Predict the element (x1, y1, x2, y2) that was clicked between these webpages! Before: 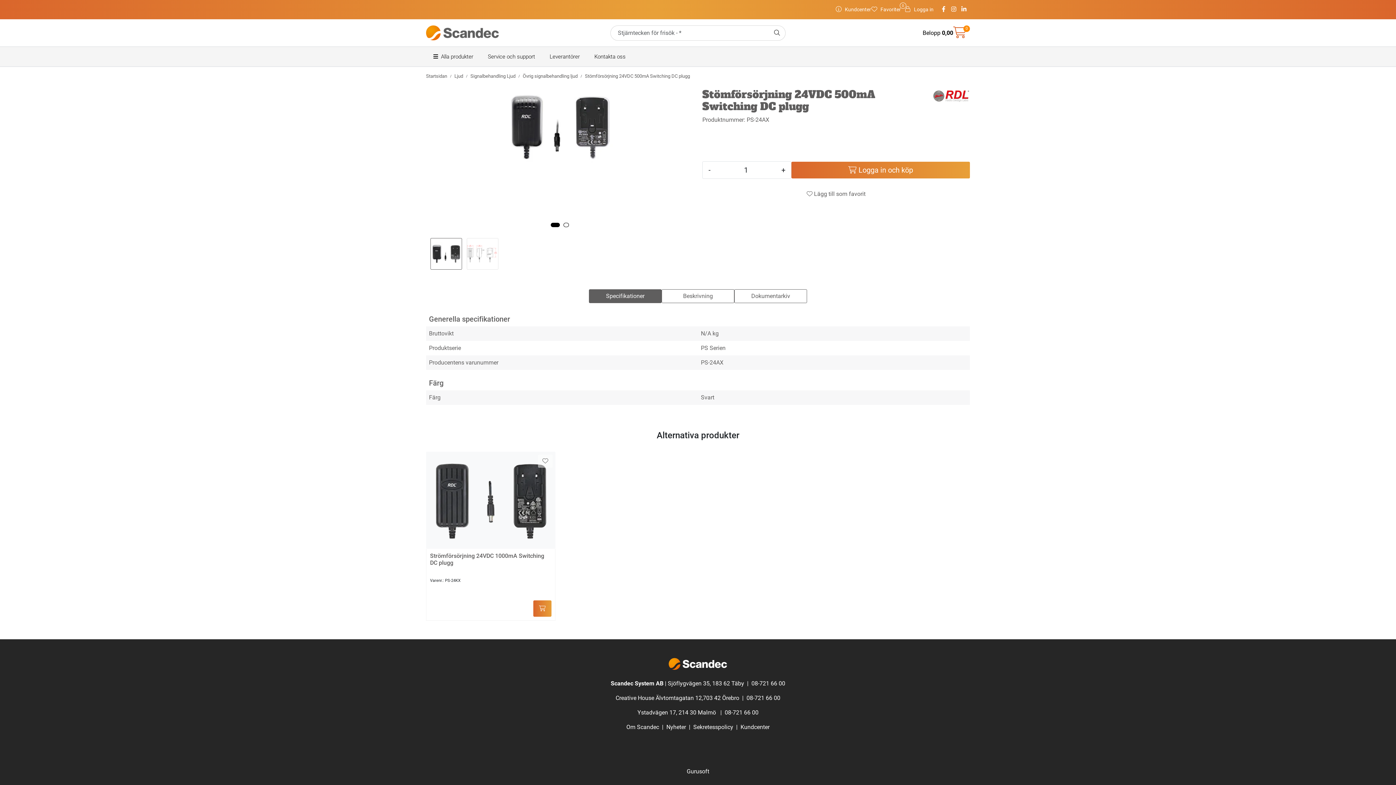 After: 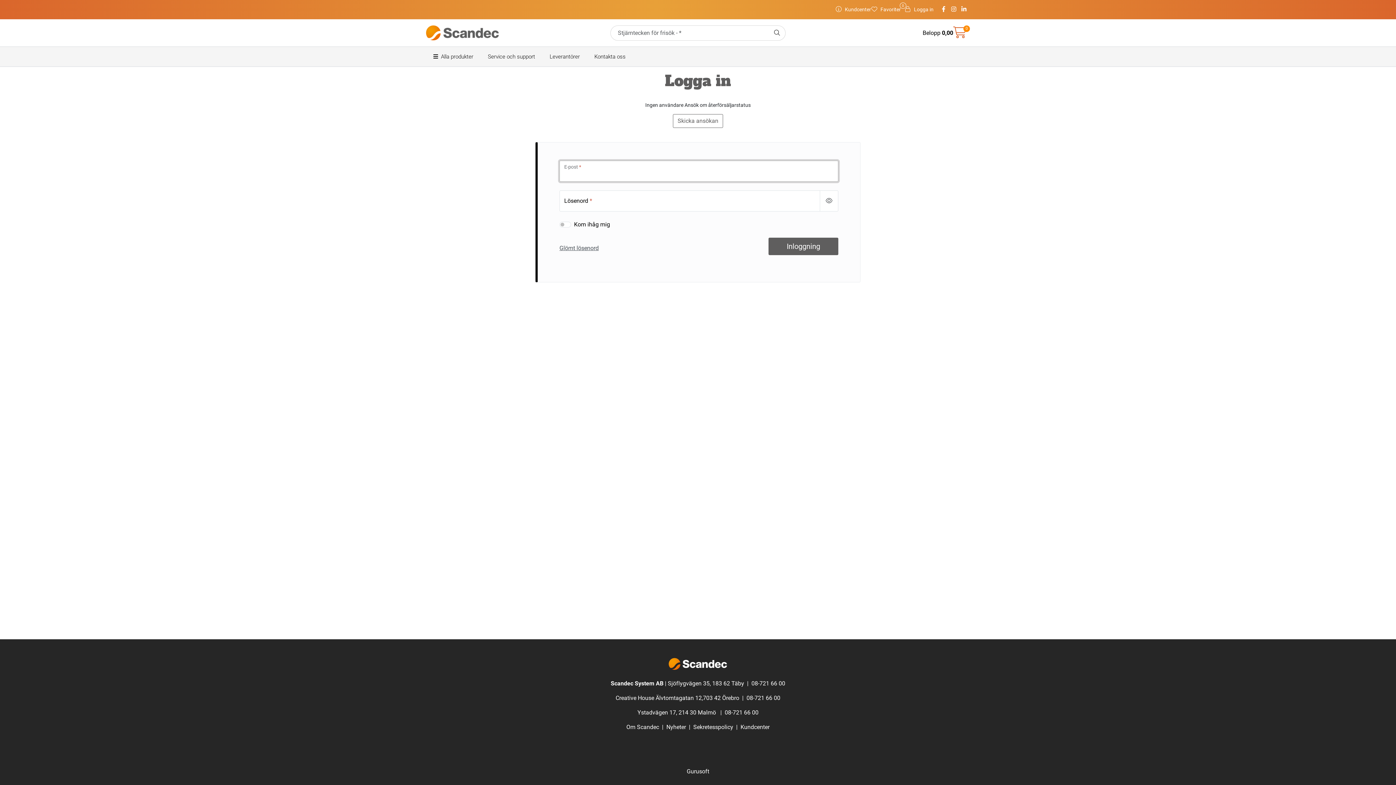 Action: bbox: (904, 3, 933, 15) label:  Logga in